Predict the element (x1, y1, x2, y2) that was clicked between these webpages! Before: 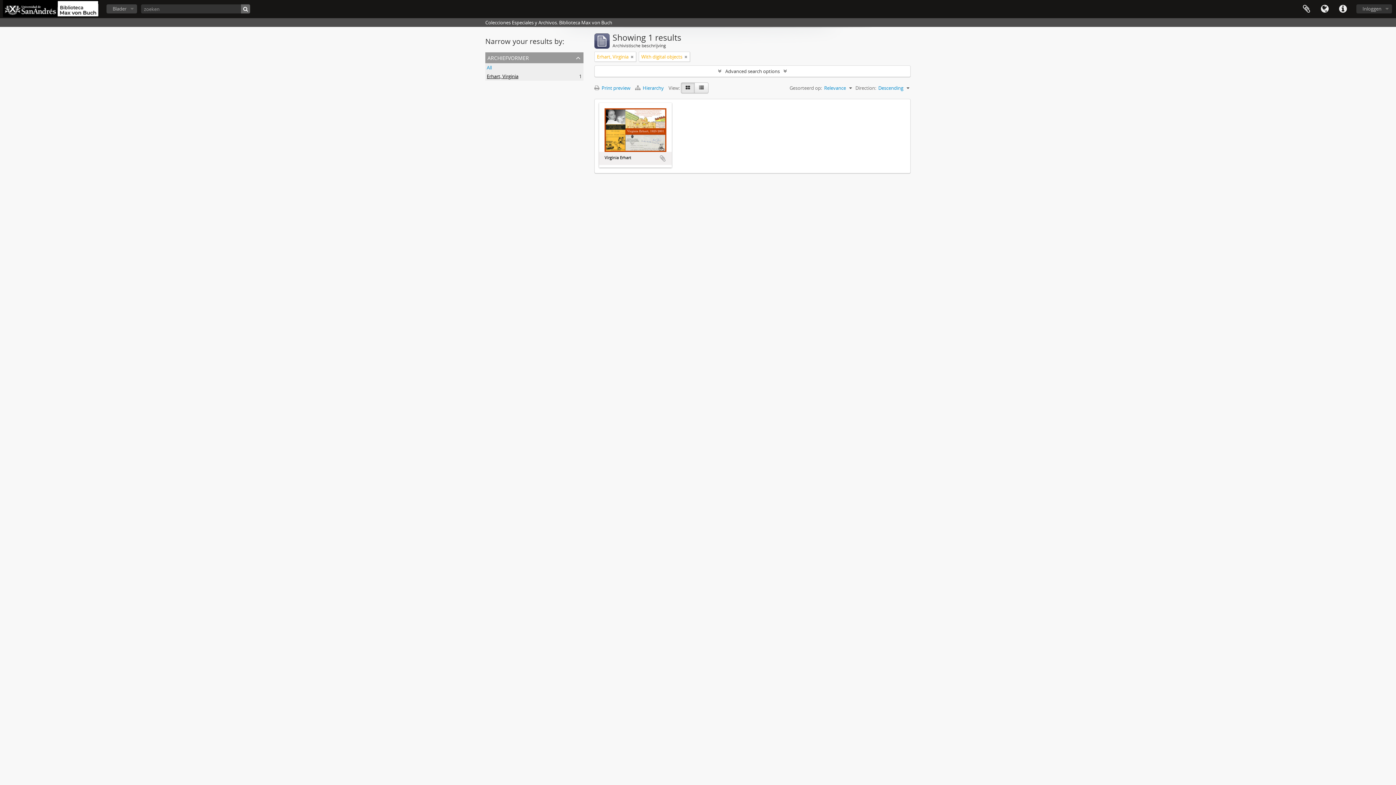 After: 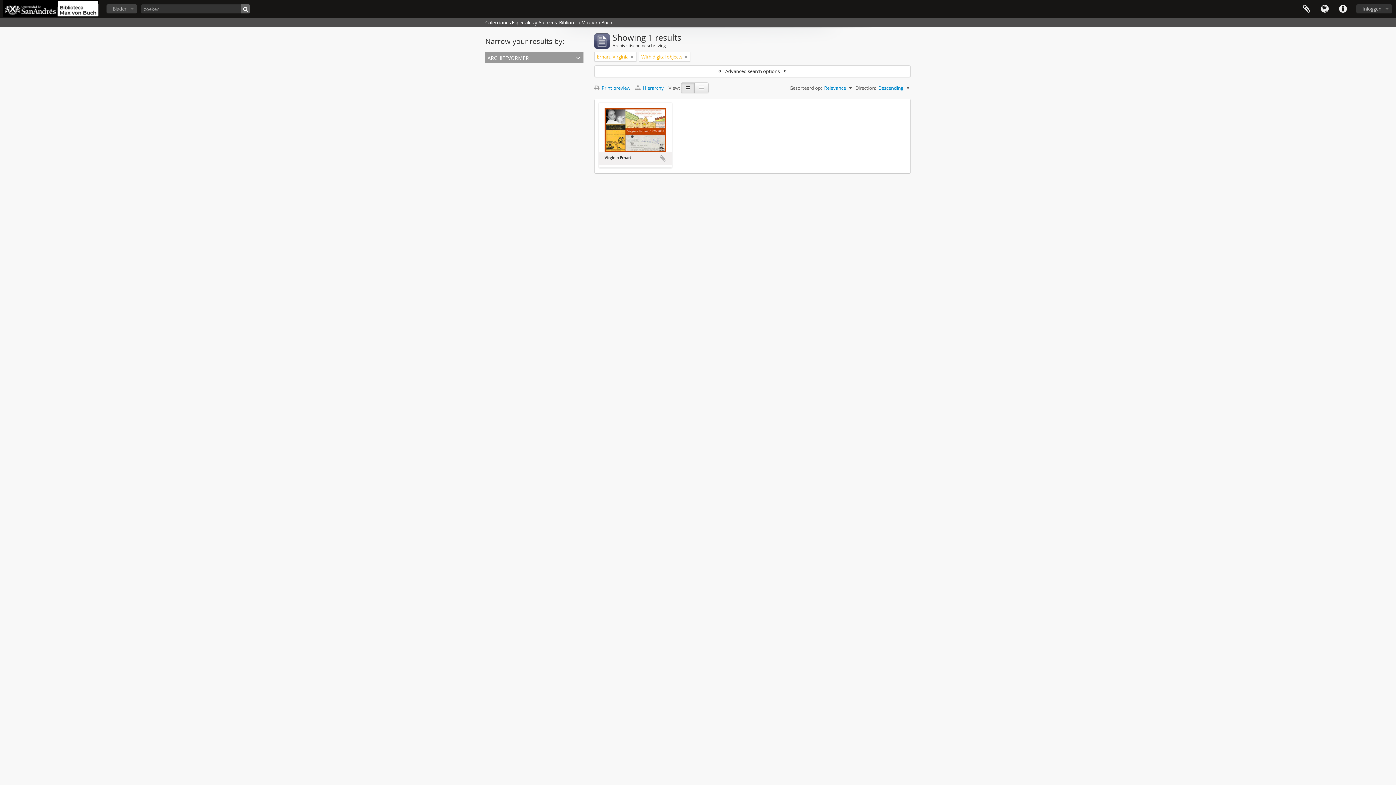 Action: label: archiefvormer bbox: (485, 52, 583, 63)